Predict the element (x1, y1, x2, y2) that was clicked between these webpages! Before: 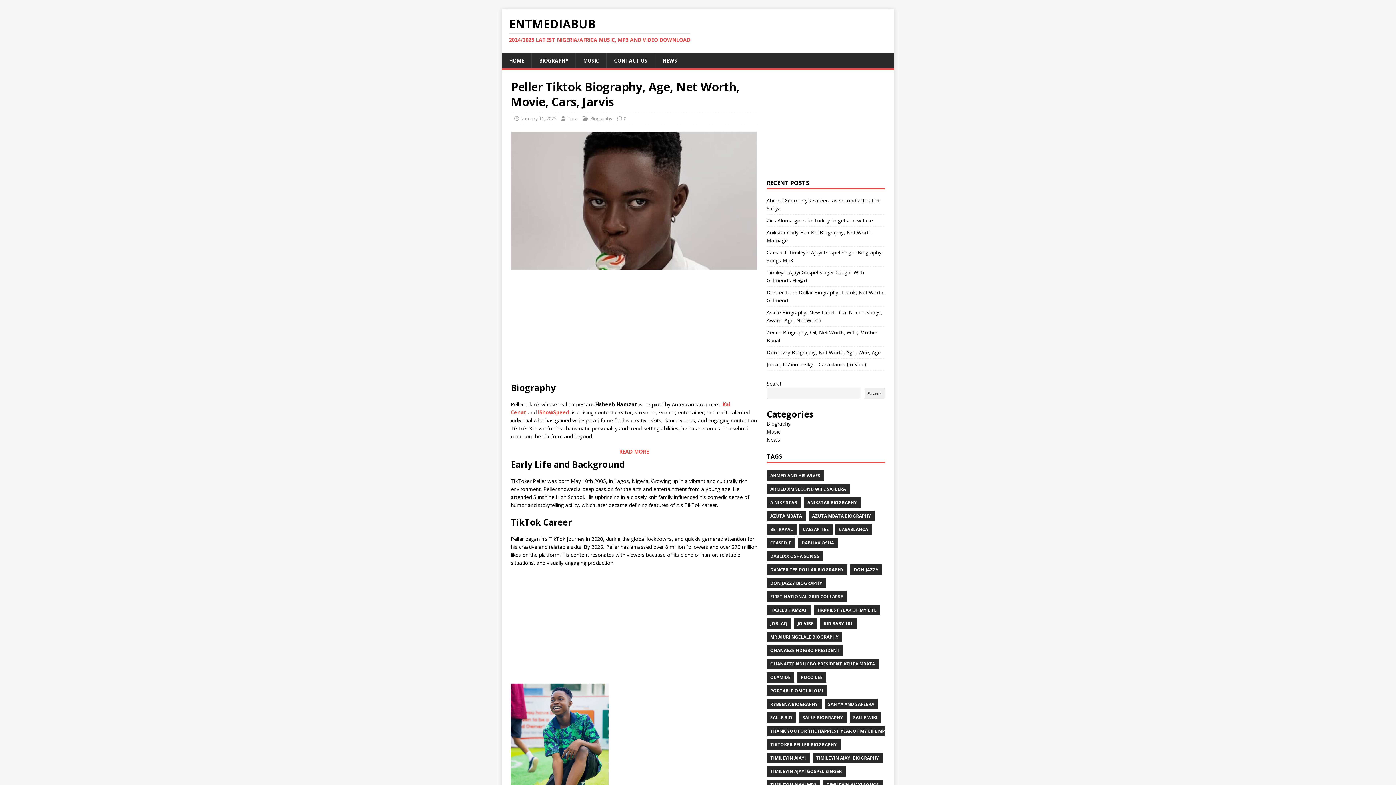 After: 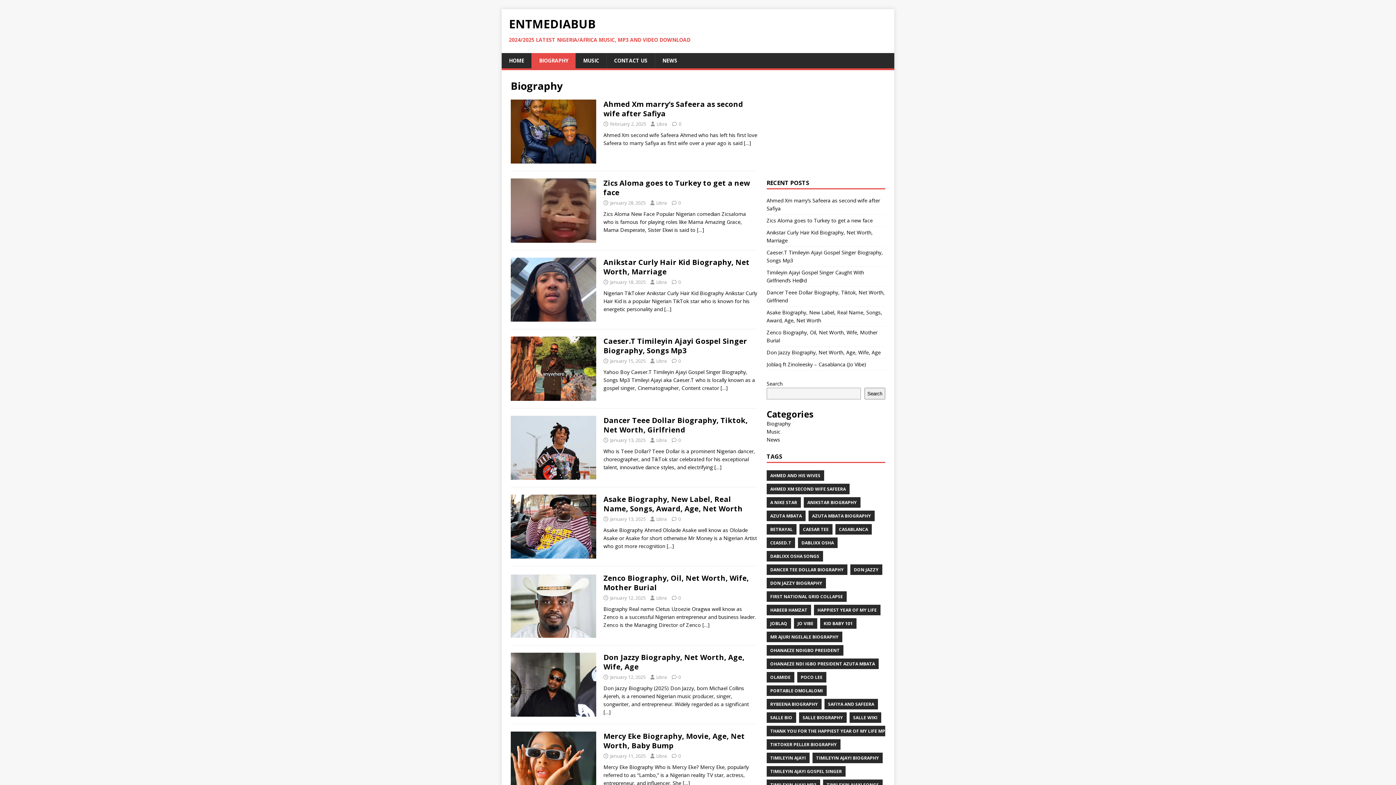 Action: bbox: (531, 53, 575, 68) label: BIOGRAPHY